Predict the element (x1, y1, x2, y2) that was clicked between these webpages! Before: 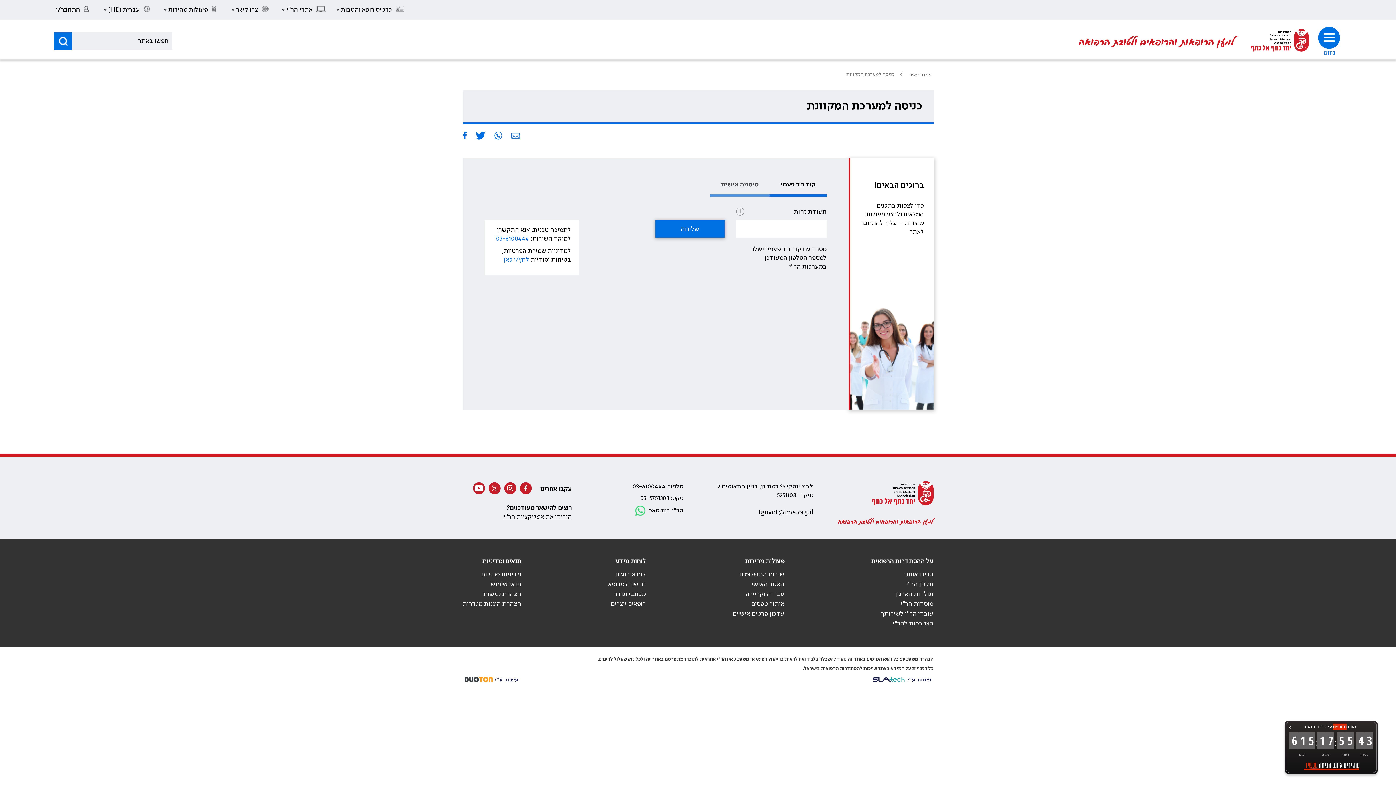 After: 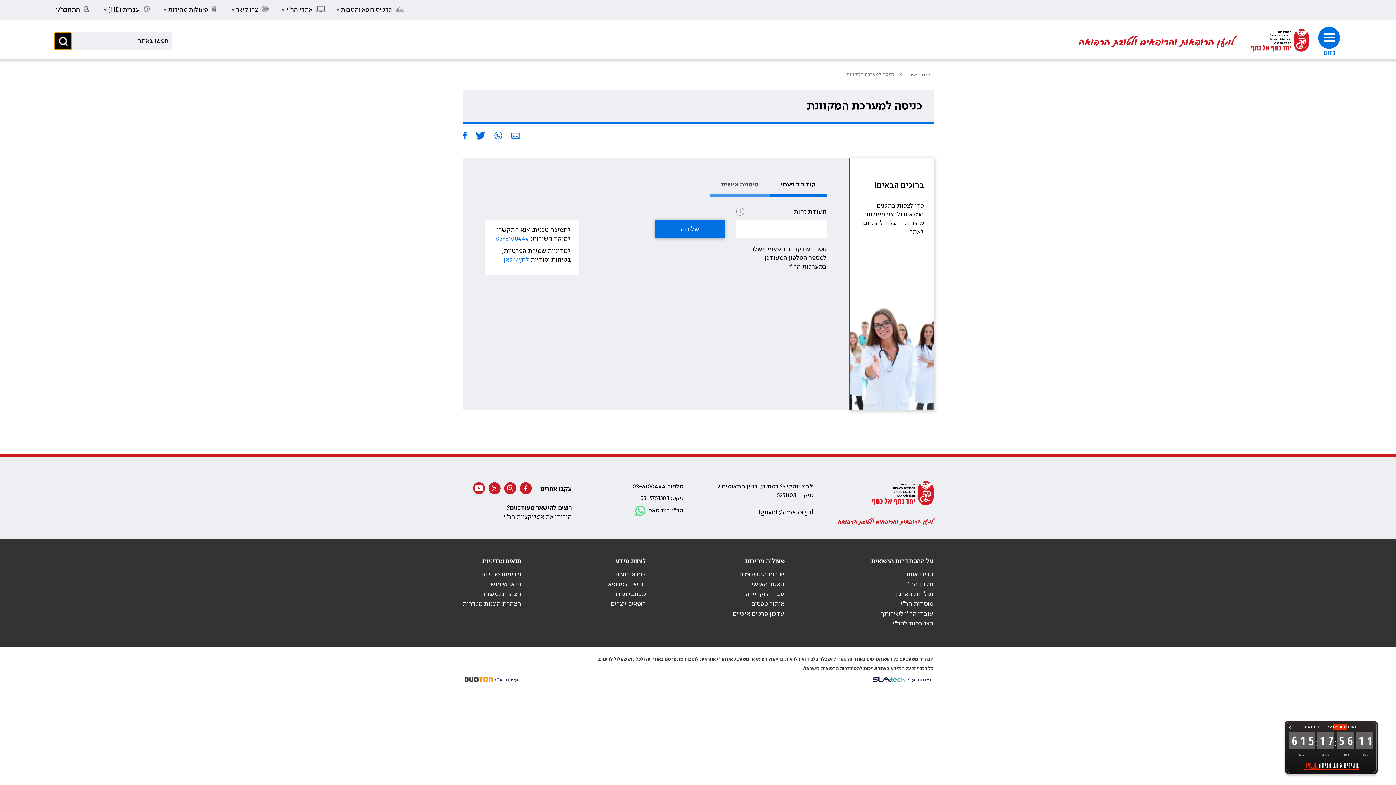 Action: bbox: (54, 32, 71, 50) label: חפשו שירות או מידע...